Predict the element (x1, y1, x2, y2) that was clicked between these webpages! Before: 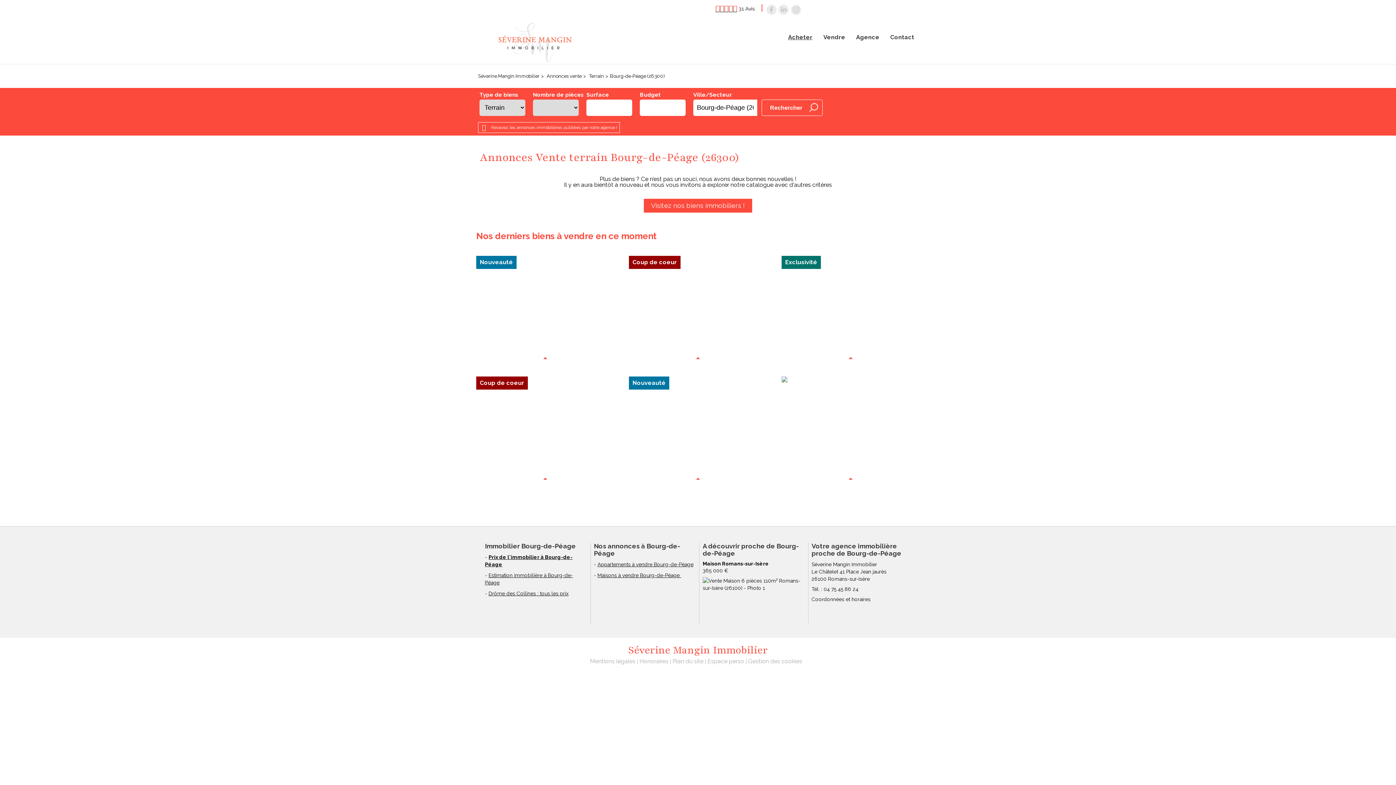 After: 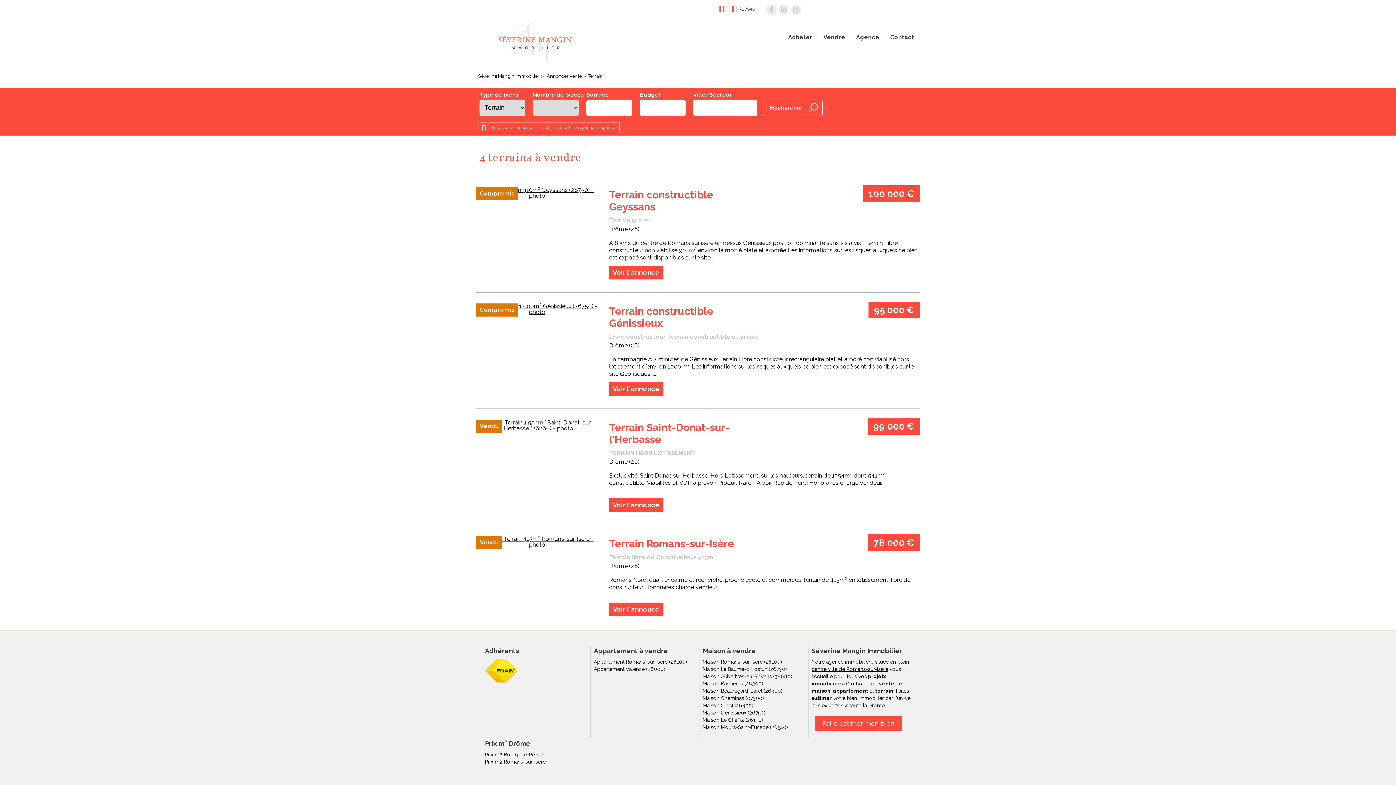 Action: bbox: (589, 73, 604, 78) label: Terrain